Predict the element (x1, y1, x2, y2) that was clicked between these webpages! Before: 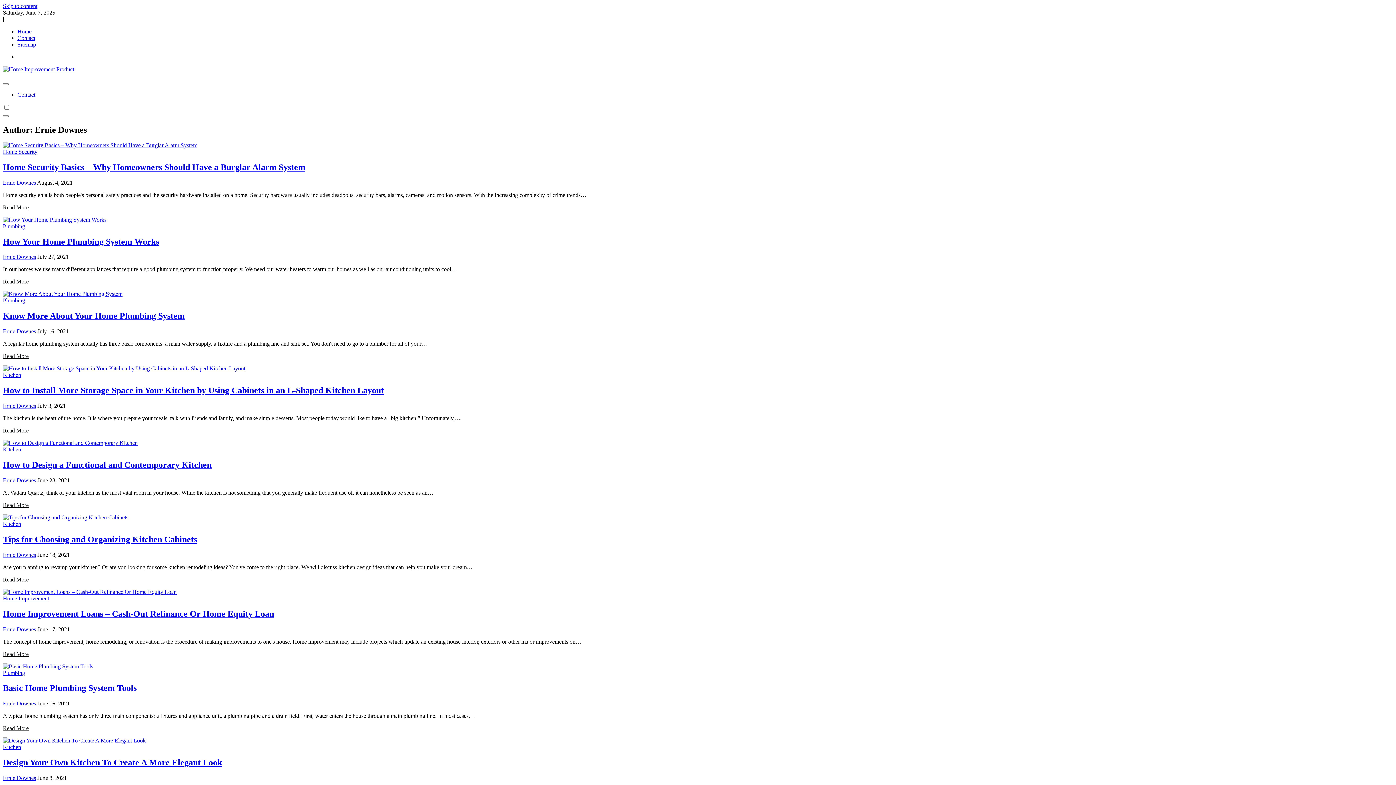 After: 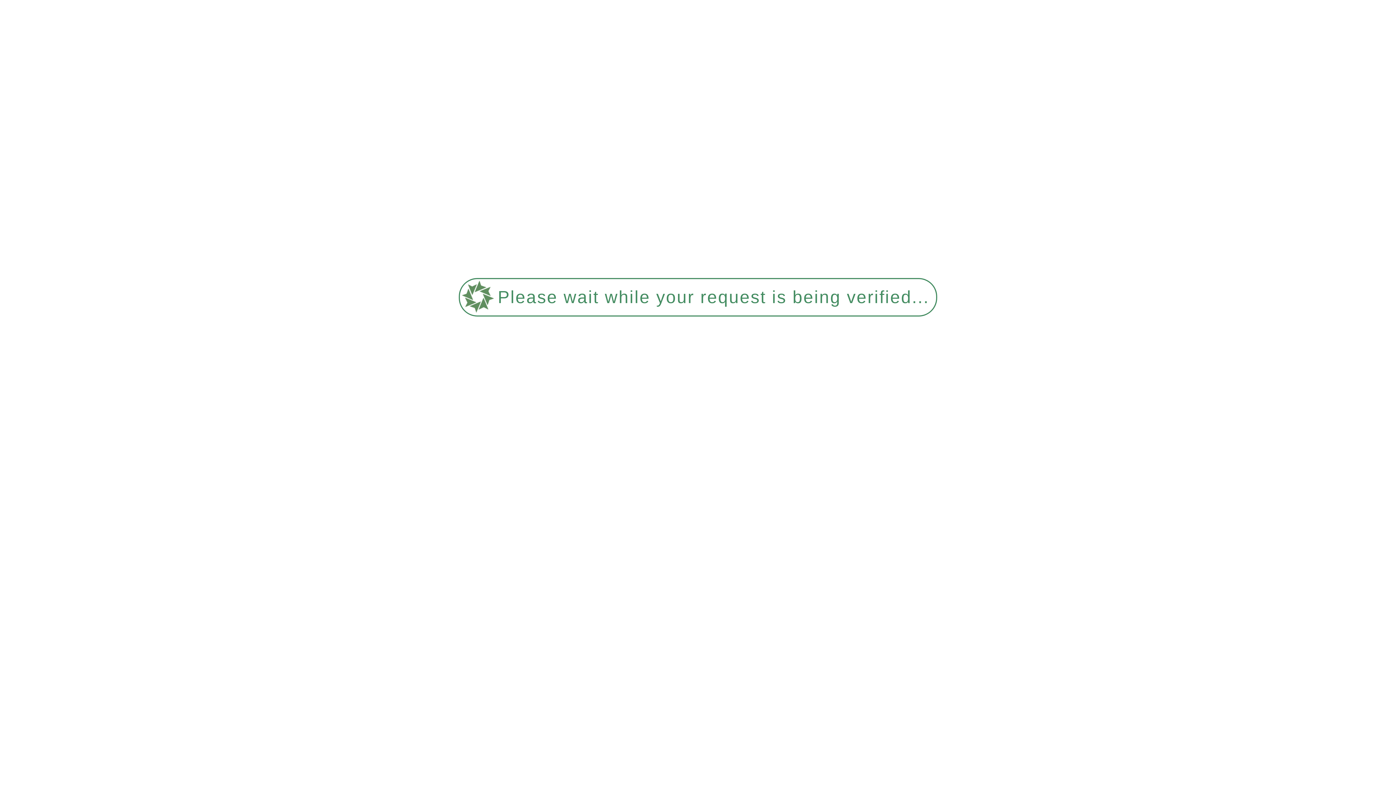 Action: bbox: (2, 278, 28, 284) label: Read More